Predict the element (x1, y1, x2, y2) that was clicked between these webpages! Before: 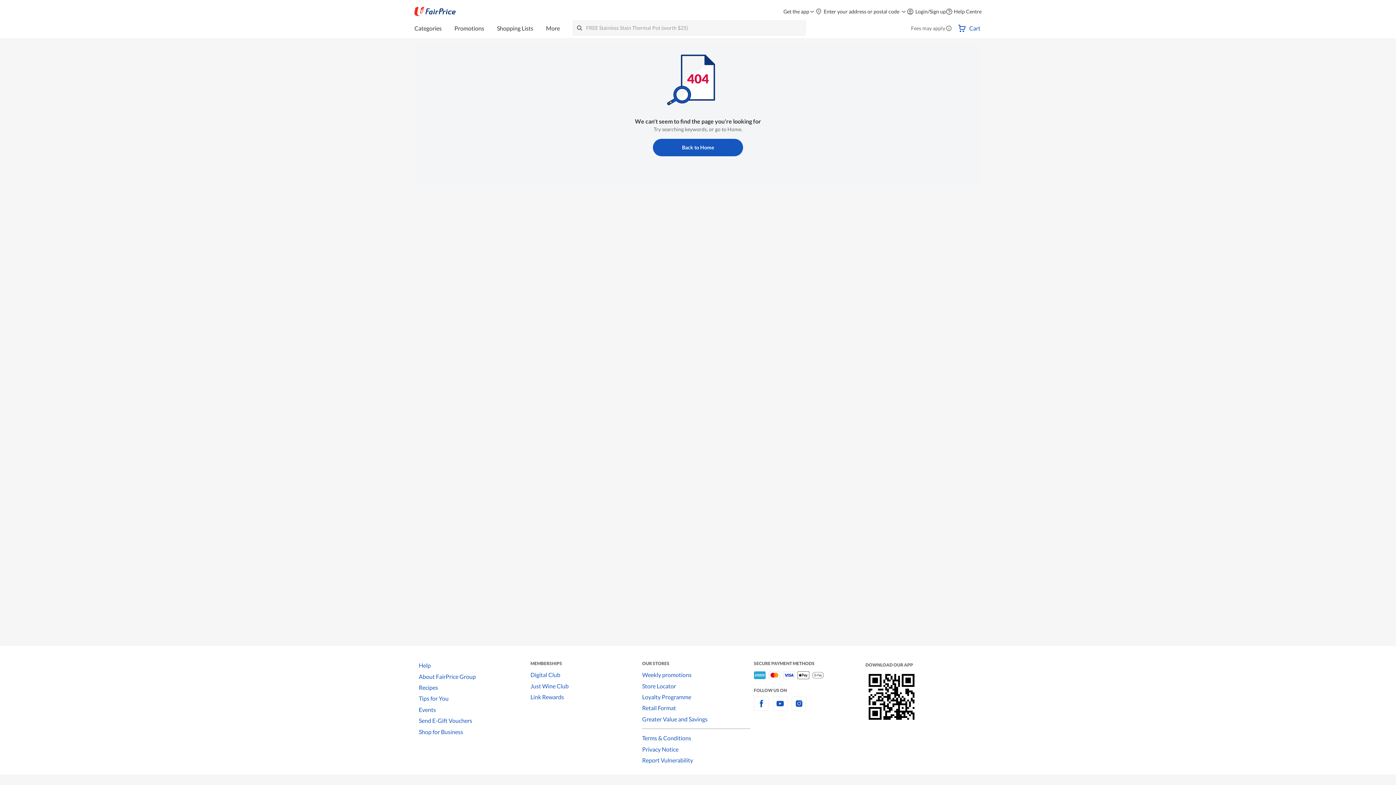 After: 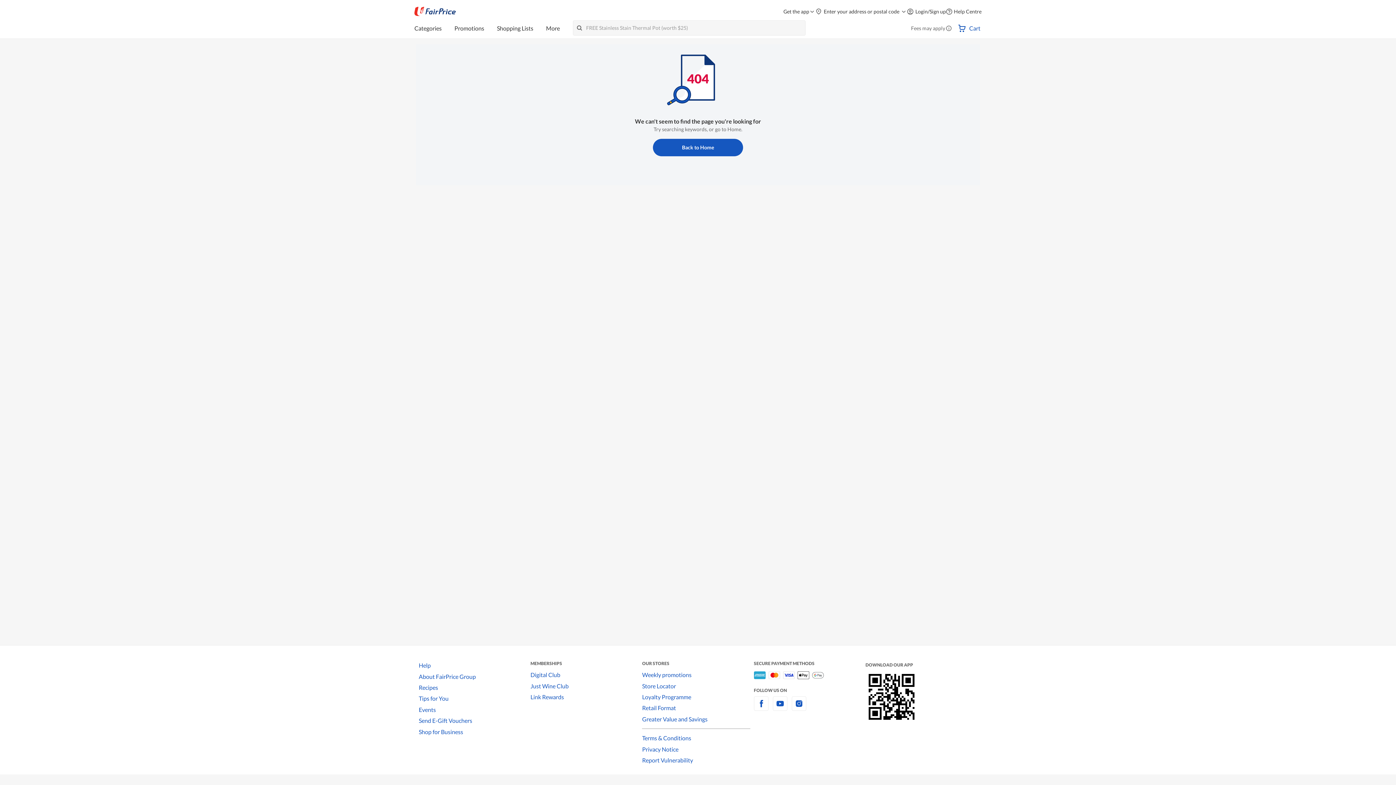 Action: bbox: (791, 704, 806, 711) label: instagram